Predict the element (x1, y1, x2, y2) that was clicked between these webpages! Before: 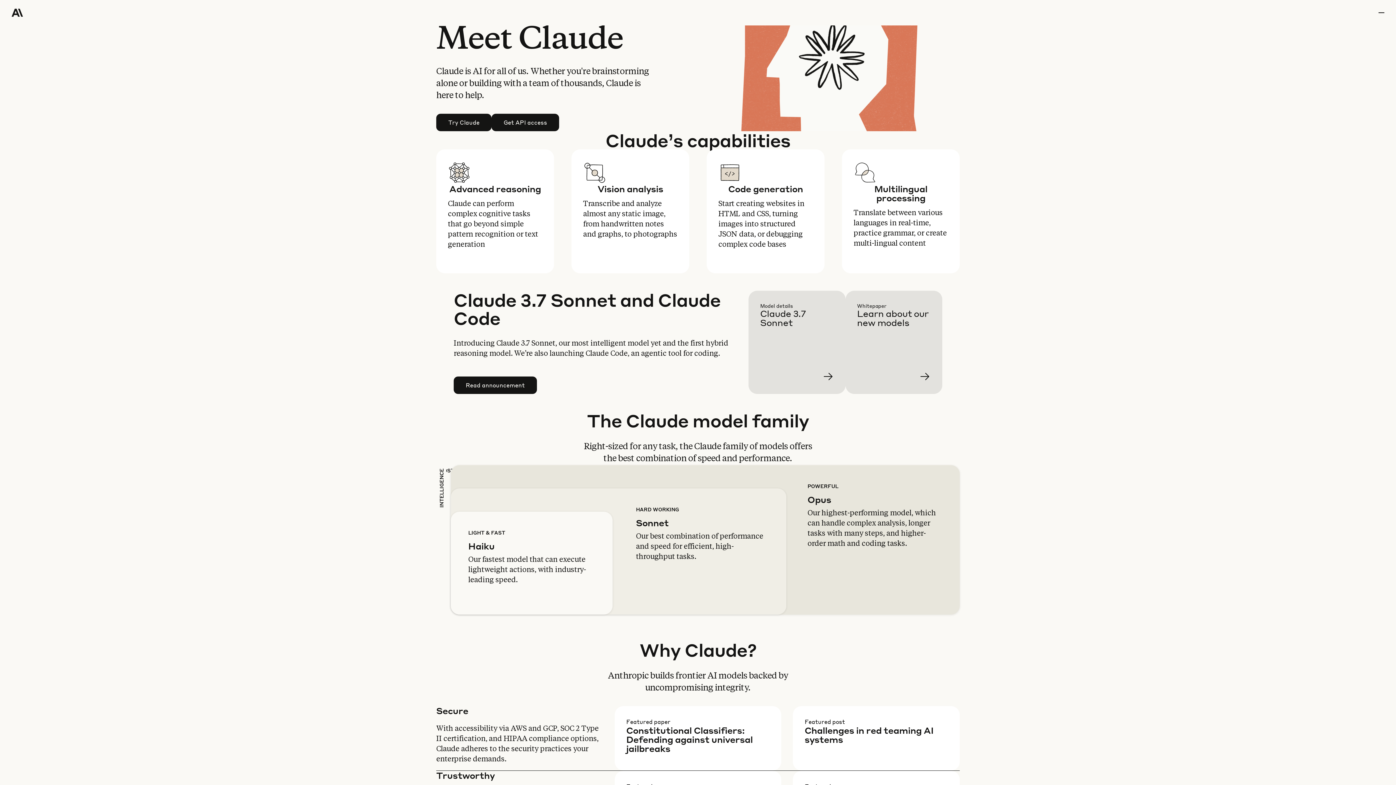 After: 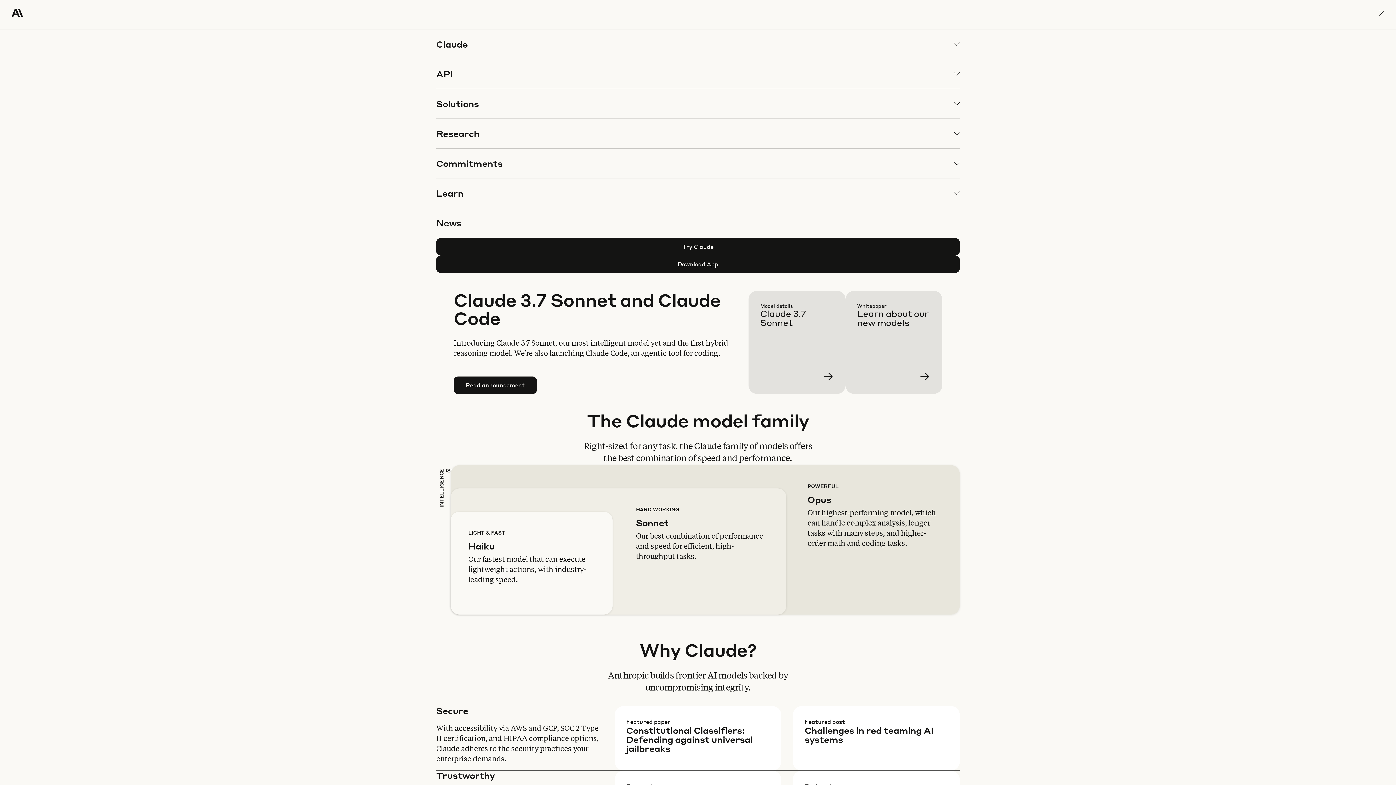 Action: bbox: (1378, 0, 1384, 25) label: menu